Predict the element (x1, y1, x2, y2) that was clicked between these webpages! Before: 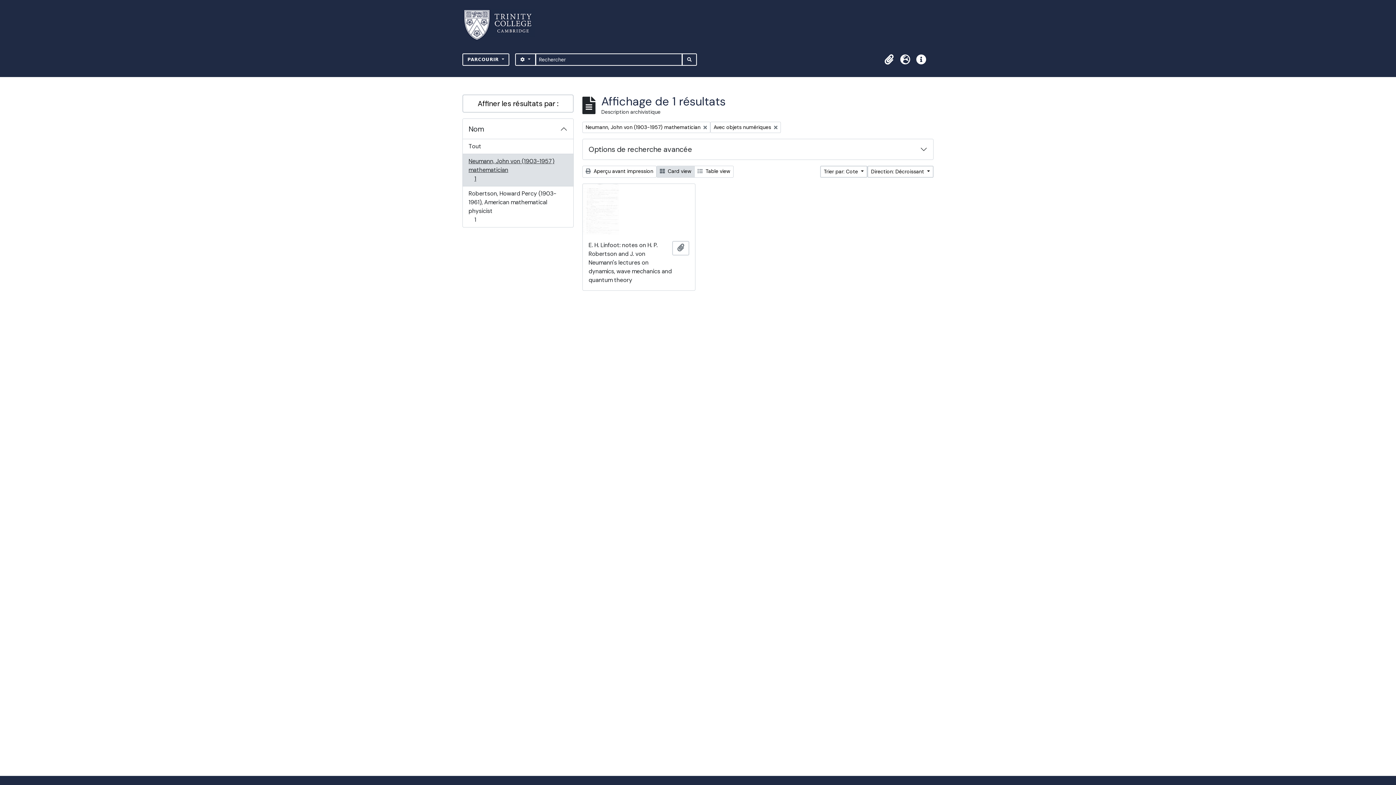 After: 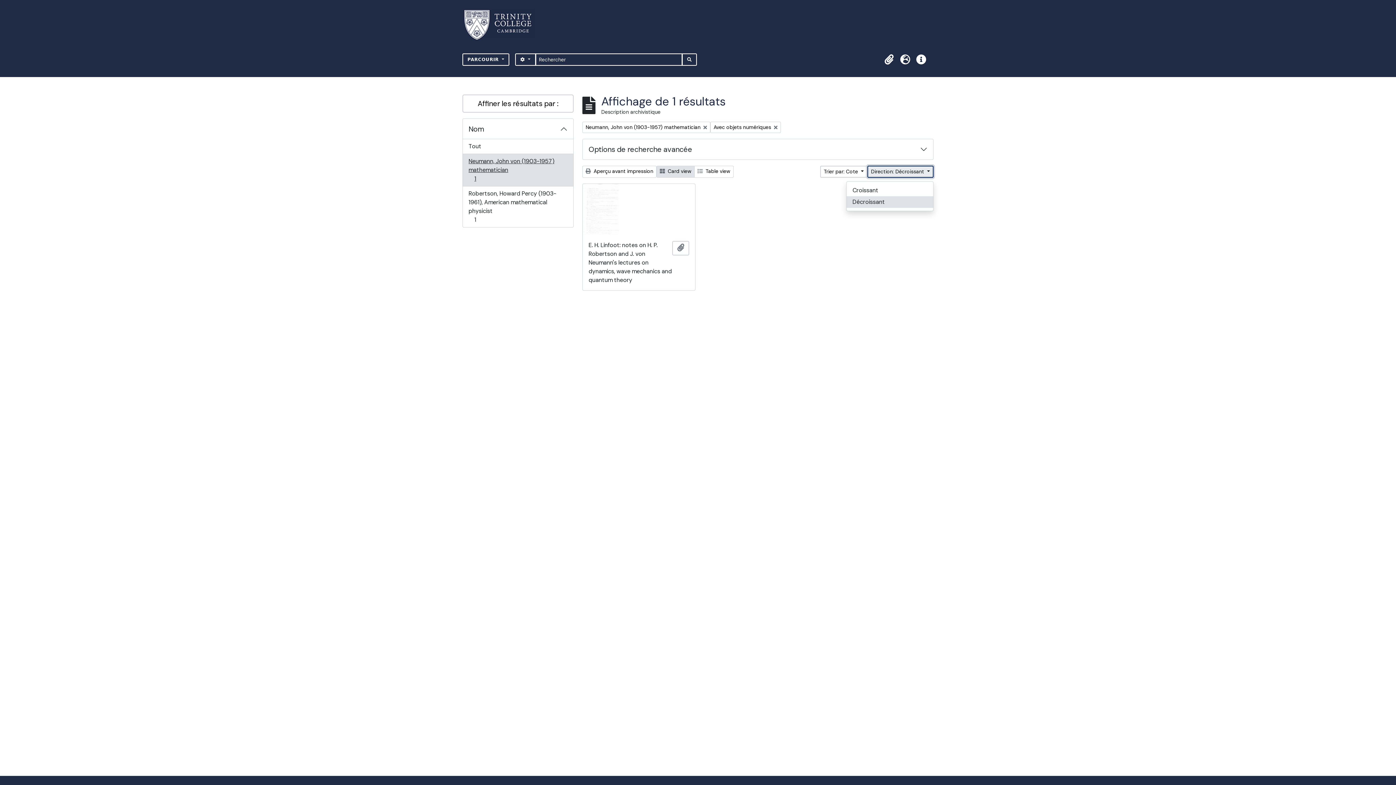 Action: bbox: (867, 165, 933, 177) label: Direction: Décroissant 